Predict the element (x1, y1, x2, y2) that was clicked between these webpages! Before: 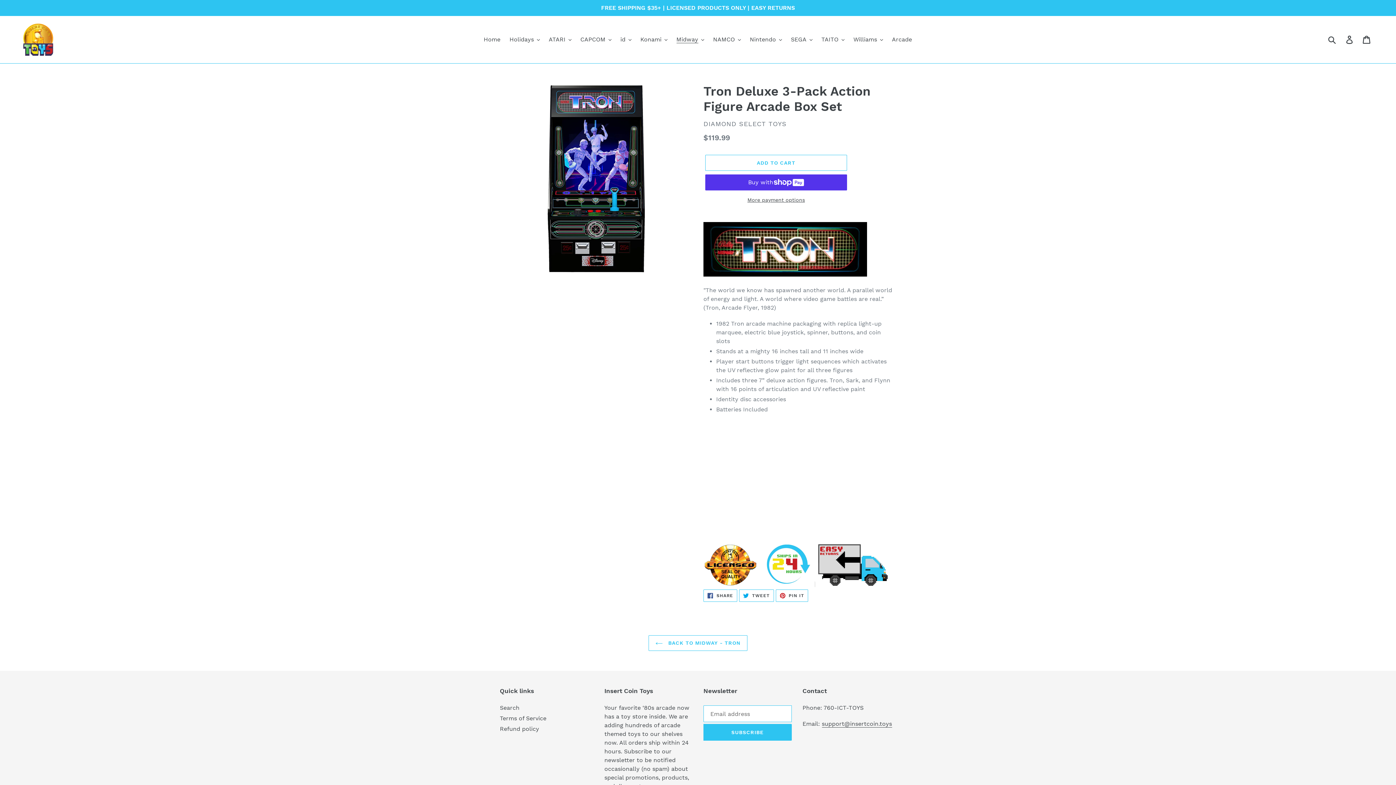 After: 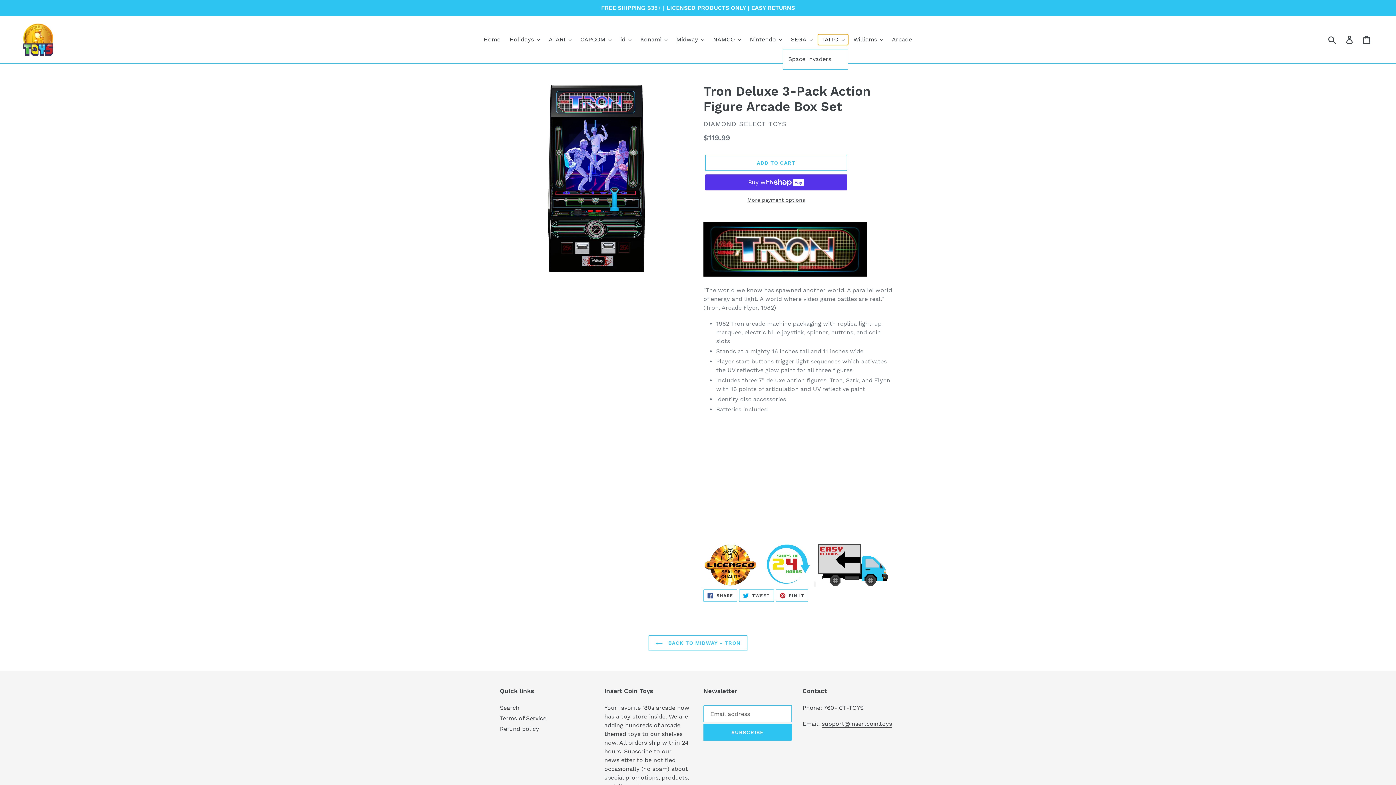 Action: label: TAITO bbox: (818, 34, 848, 45)